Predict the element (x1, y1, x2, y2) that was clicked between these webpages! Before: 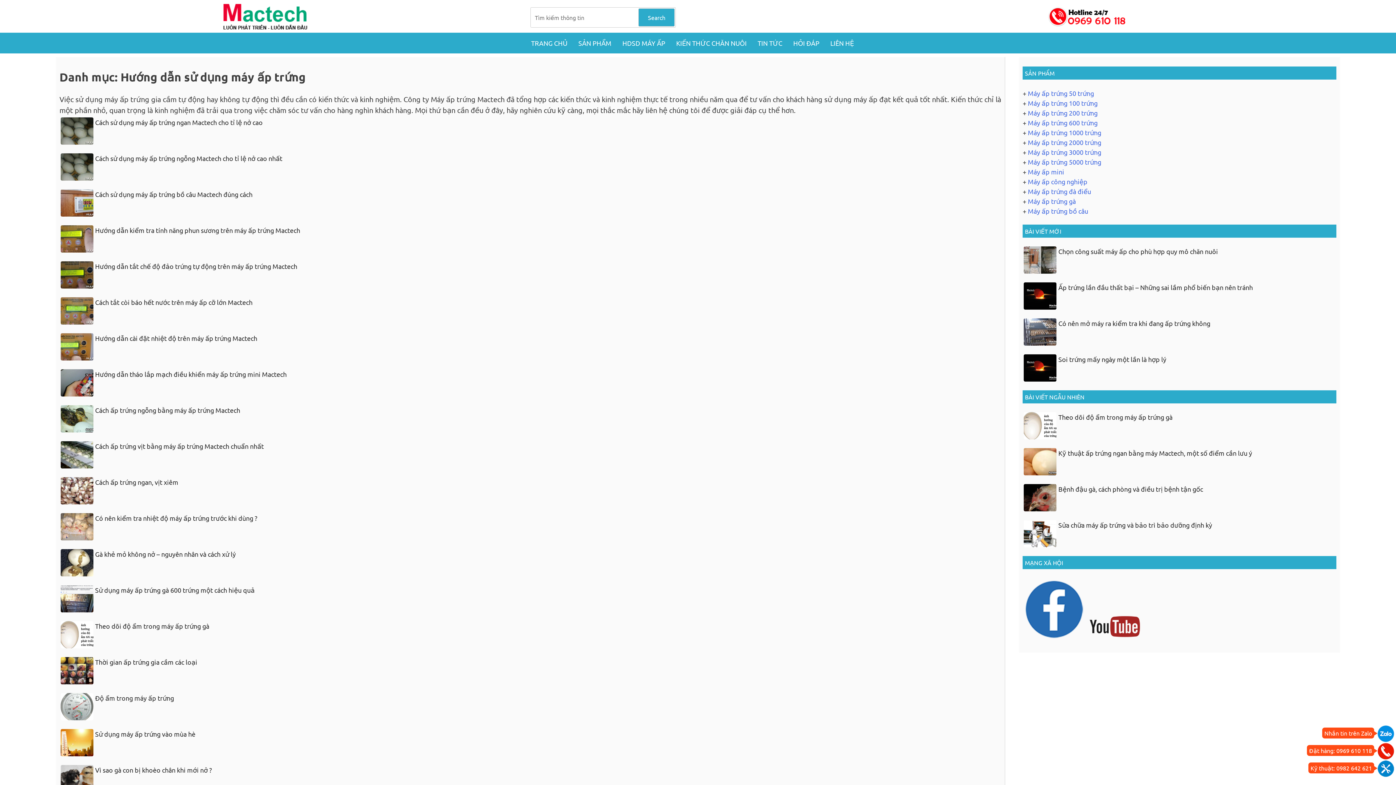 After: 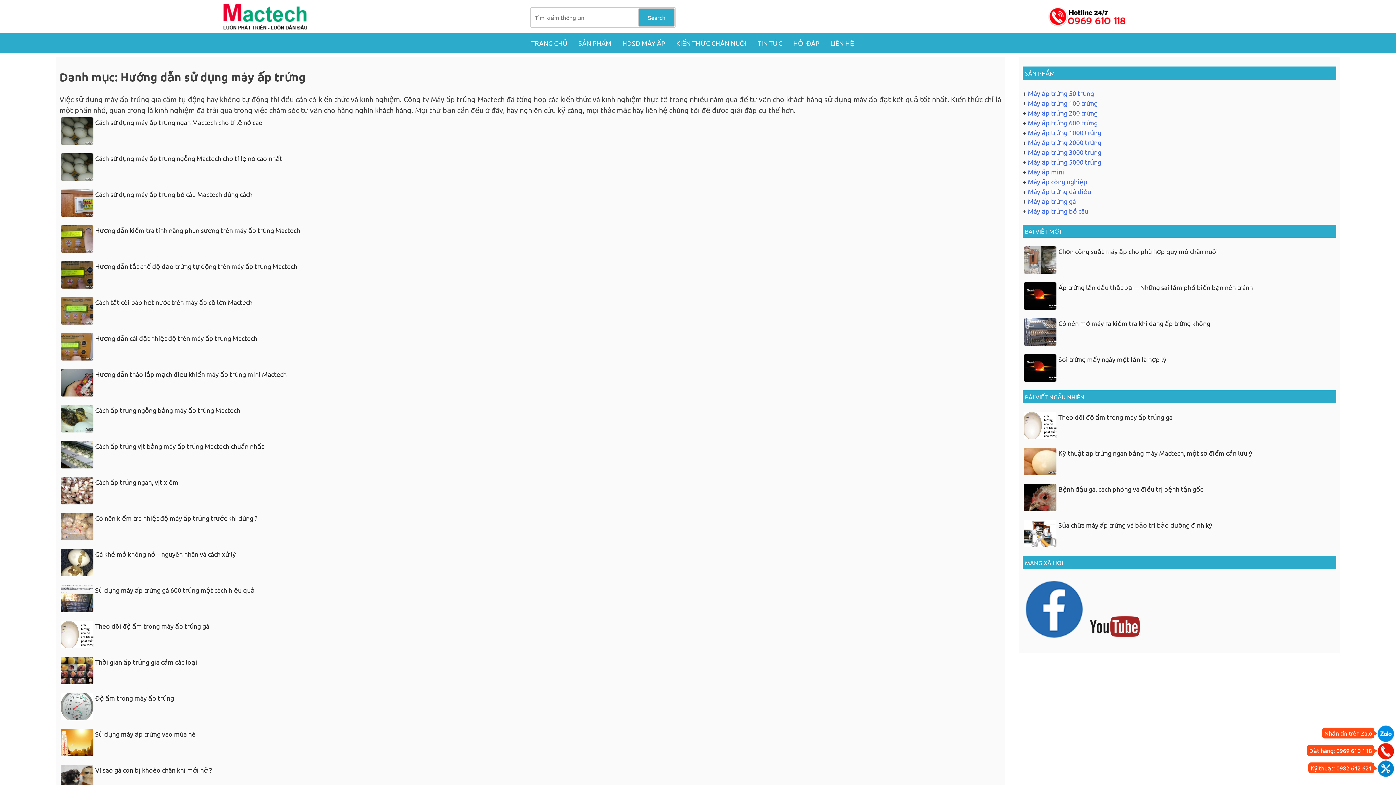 Action: bbox: (1308, 760, 1395, 780) label: Kỹ thuật: 0982 642 621